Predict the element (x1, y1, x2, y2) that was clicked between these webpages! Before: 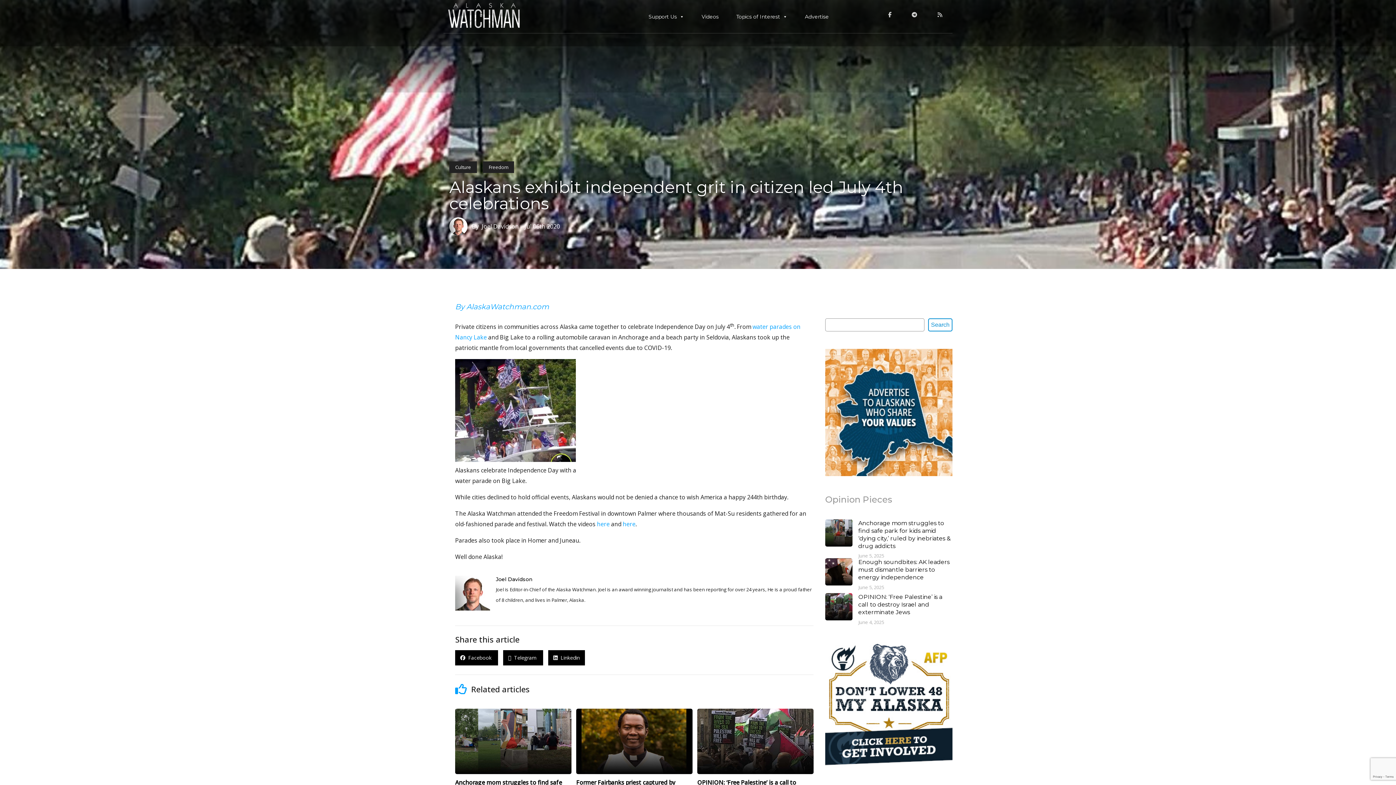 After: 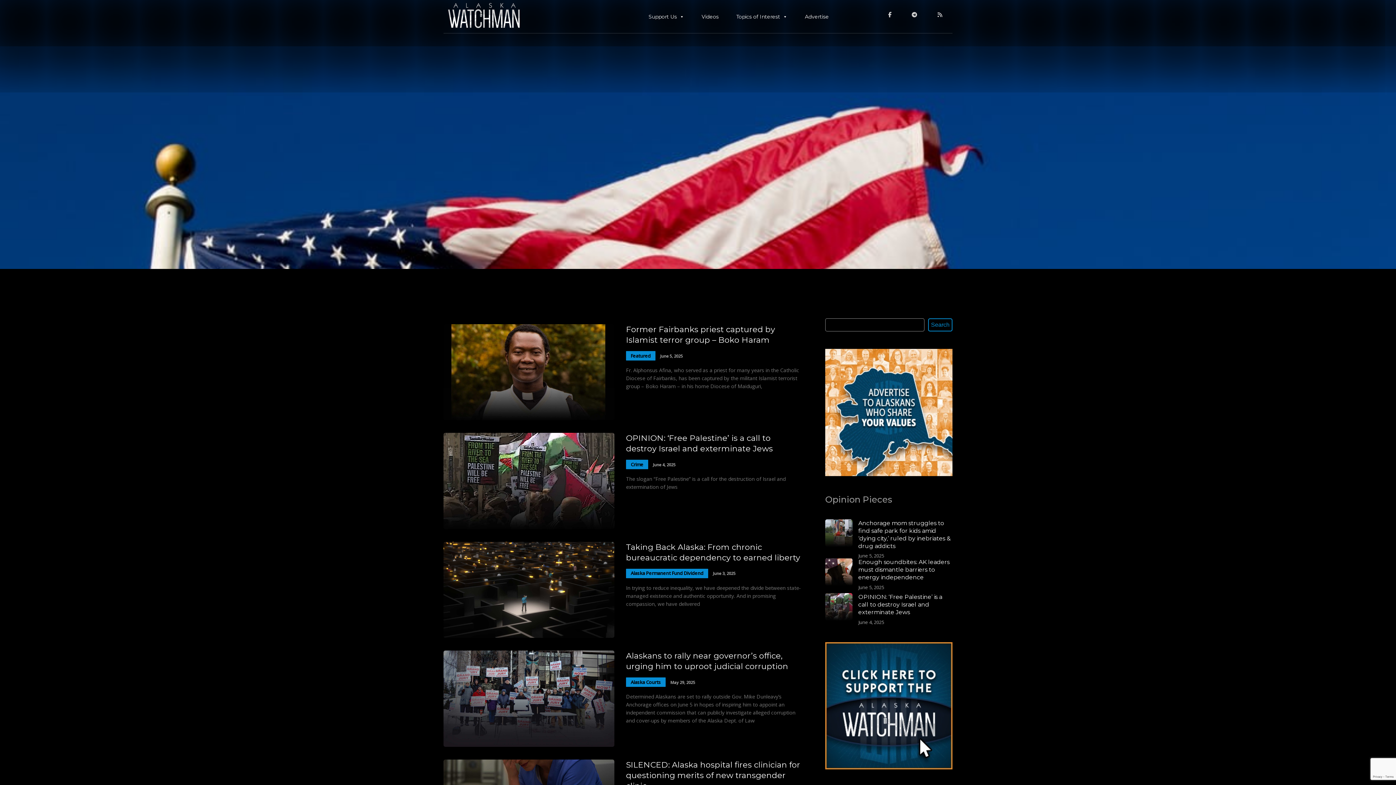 Action: bbox: (488, 164, 508, 170) label: Freedom